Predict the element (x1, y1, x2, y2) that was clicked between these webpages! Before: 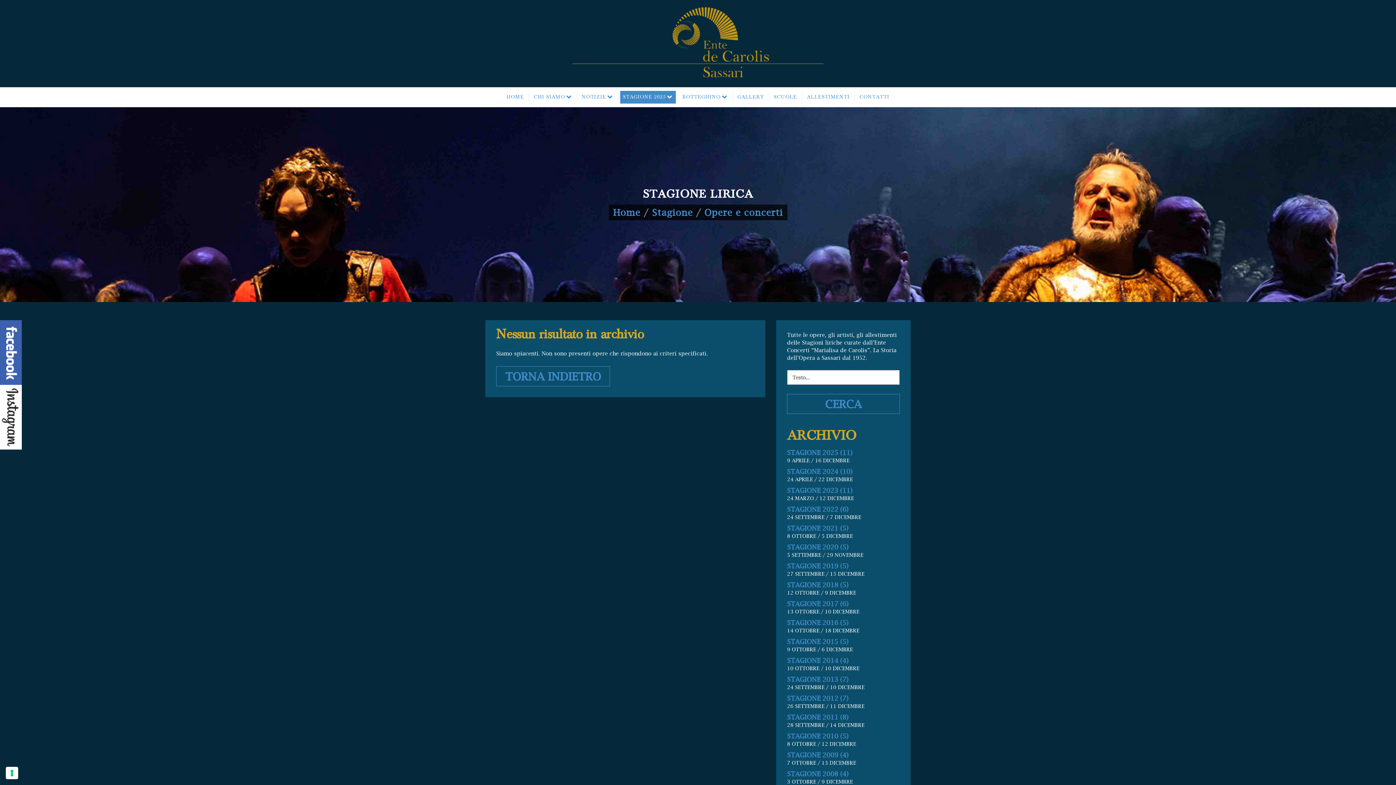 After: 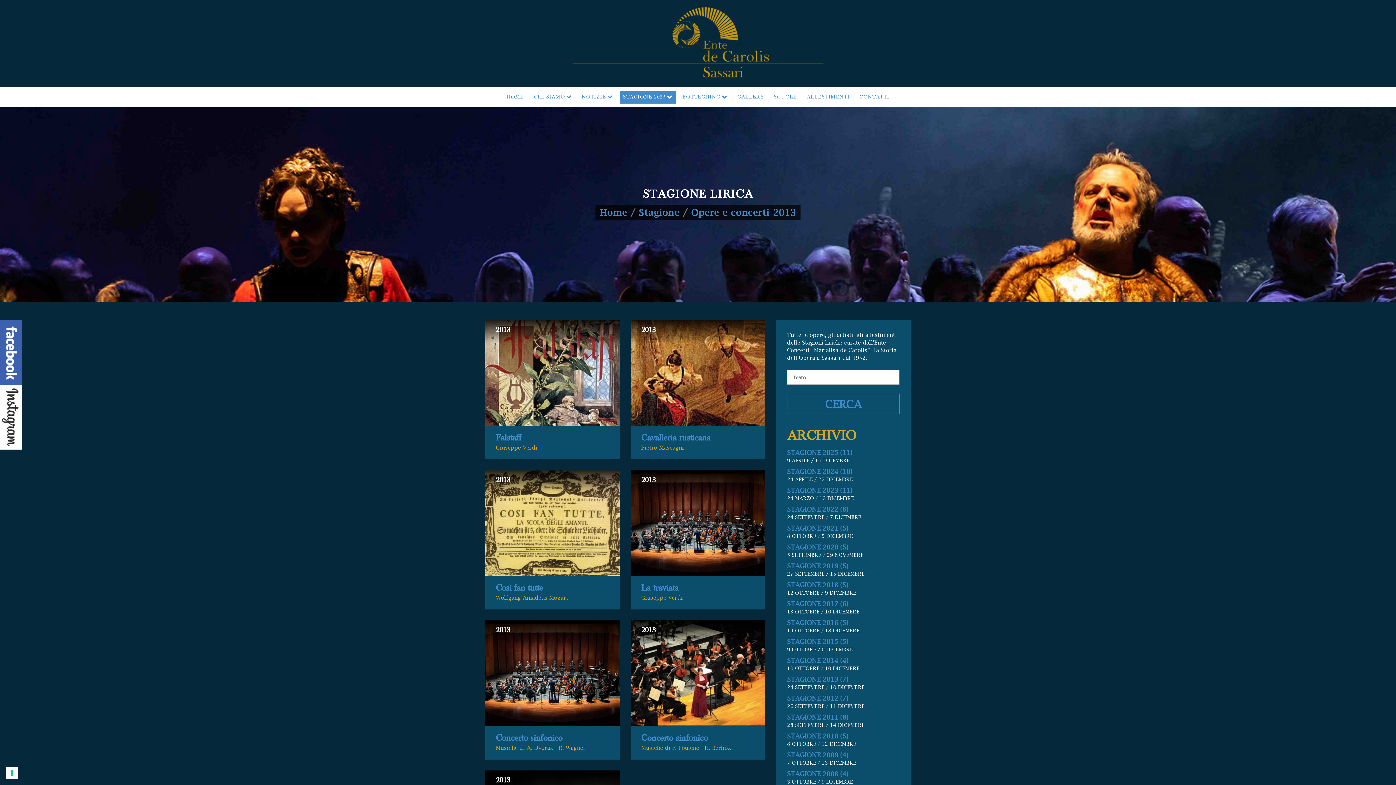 Action: bbox: (787, 675, 848, 683) label: STAGIONE 2013 (7)